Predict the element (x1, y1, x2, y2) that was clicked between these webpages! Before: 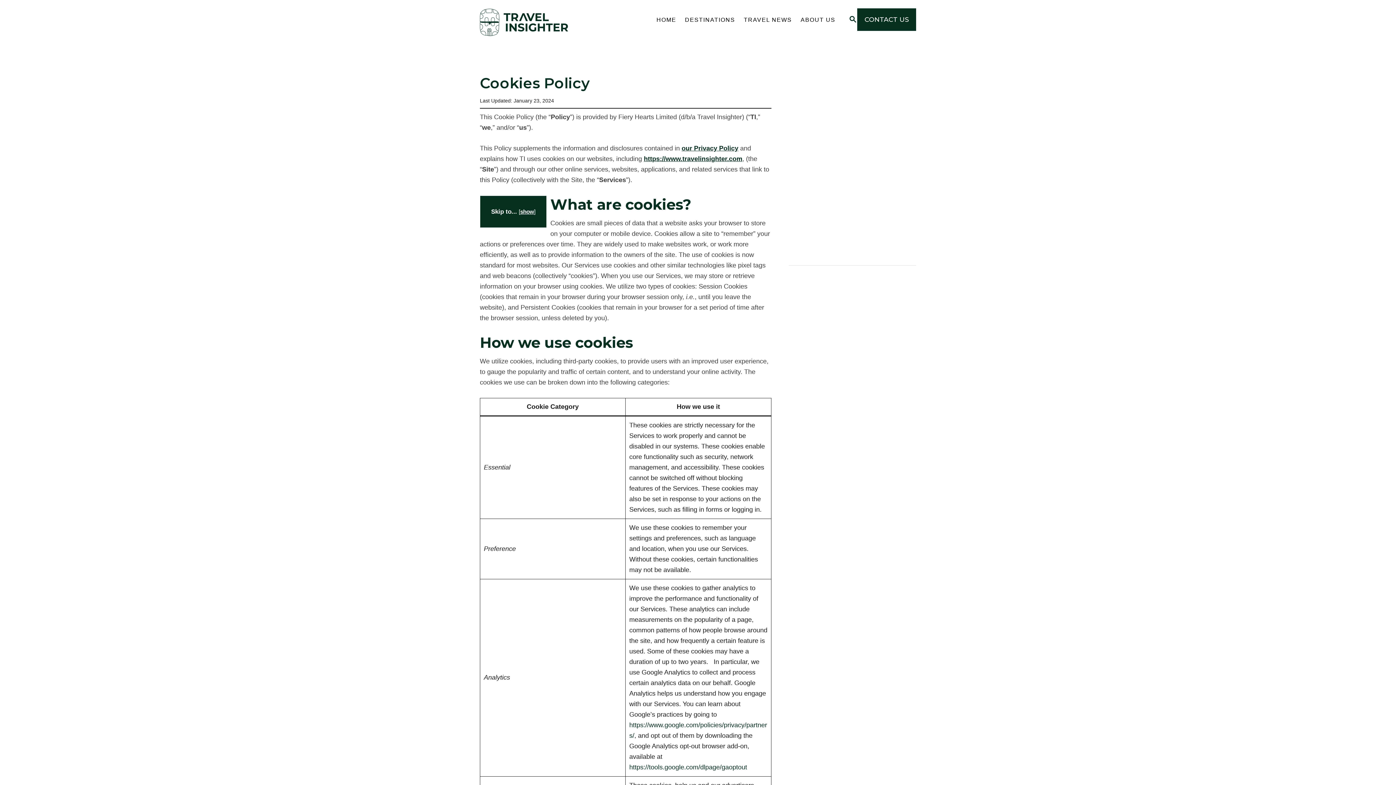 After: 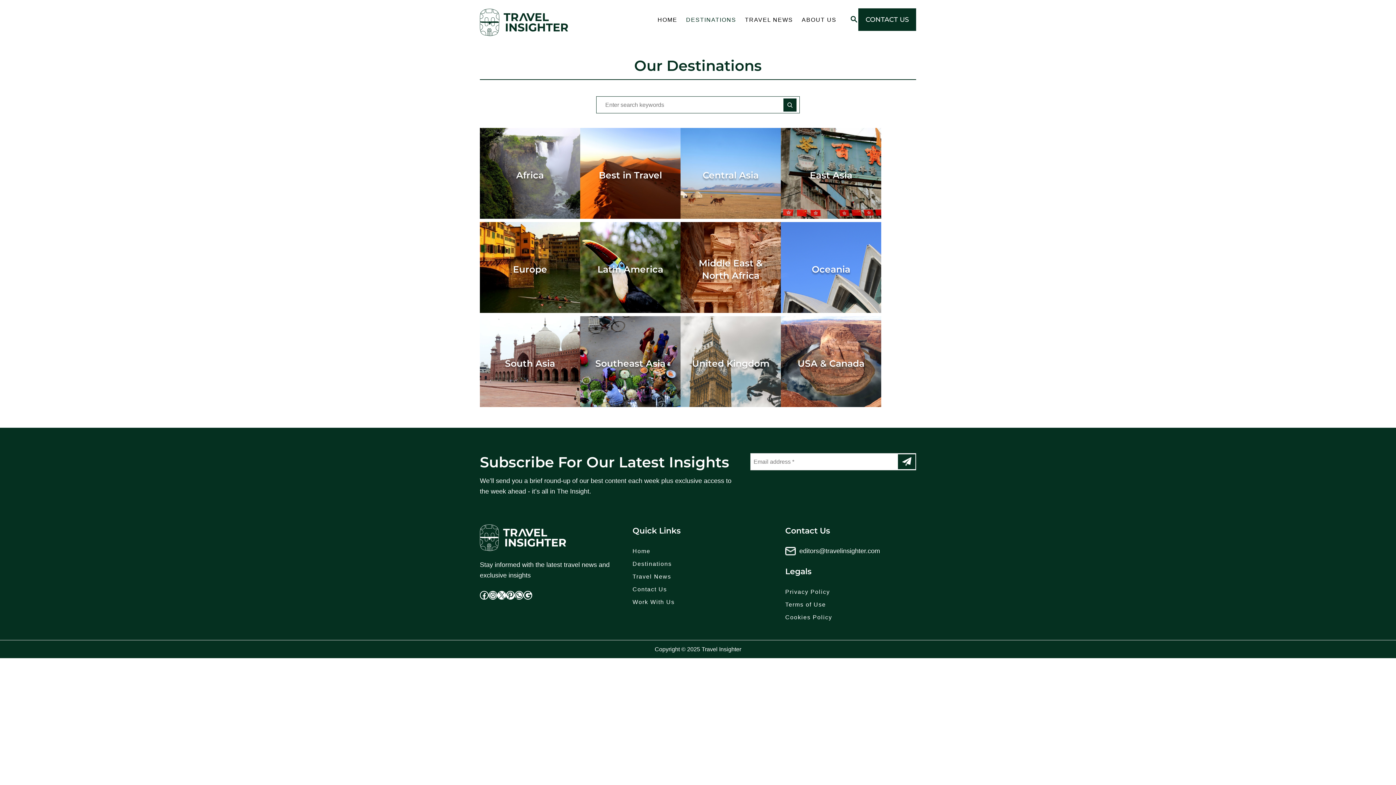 Action: bbox: (680, 11, 739, 27) label: DESTINATIONS